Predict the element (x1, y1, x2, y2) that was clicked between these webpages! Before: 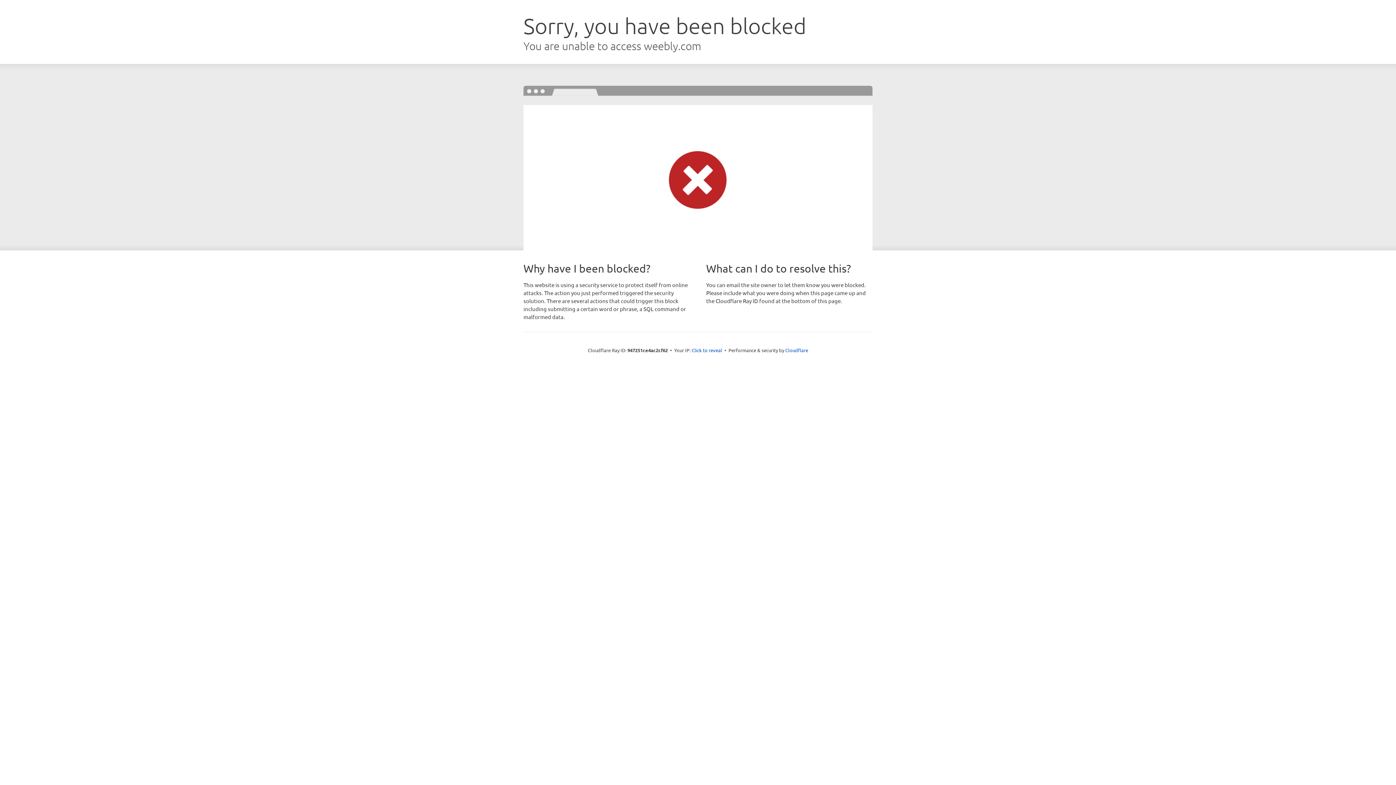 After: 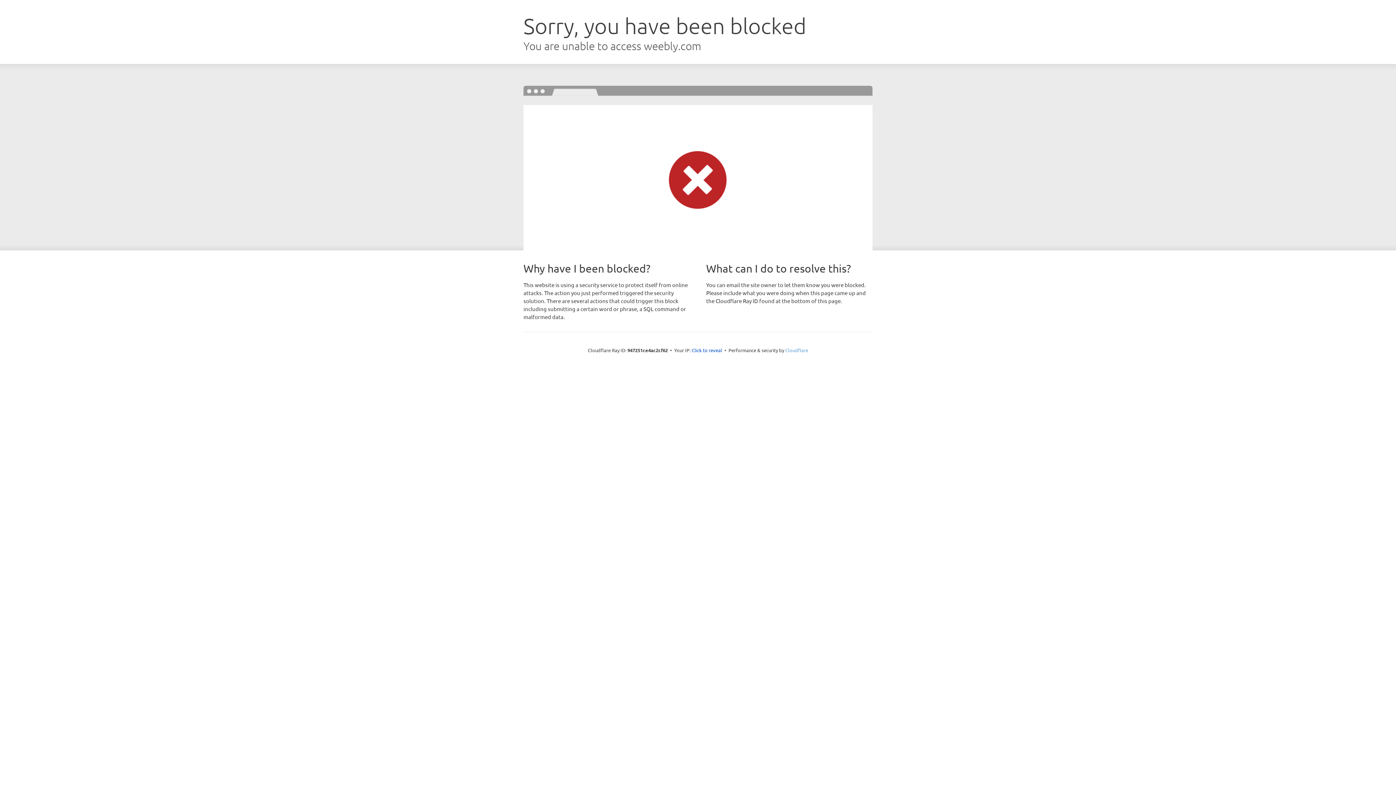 Action: label: Cloudflare bbox: (785, 347, 808, 353)